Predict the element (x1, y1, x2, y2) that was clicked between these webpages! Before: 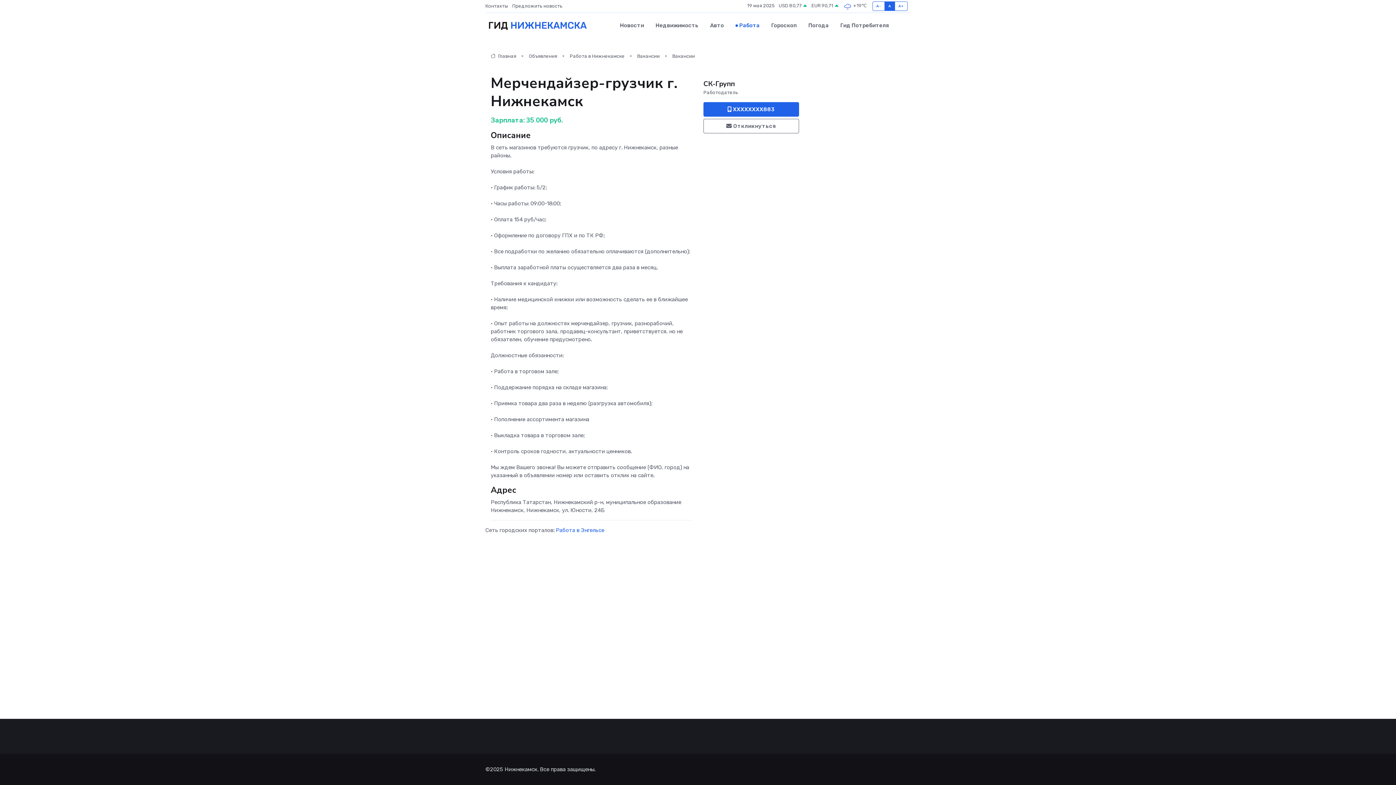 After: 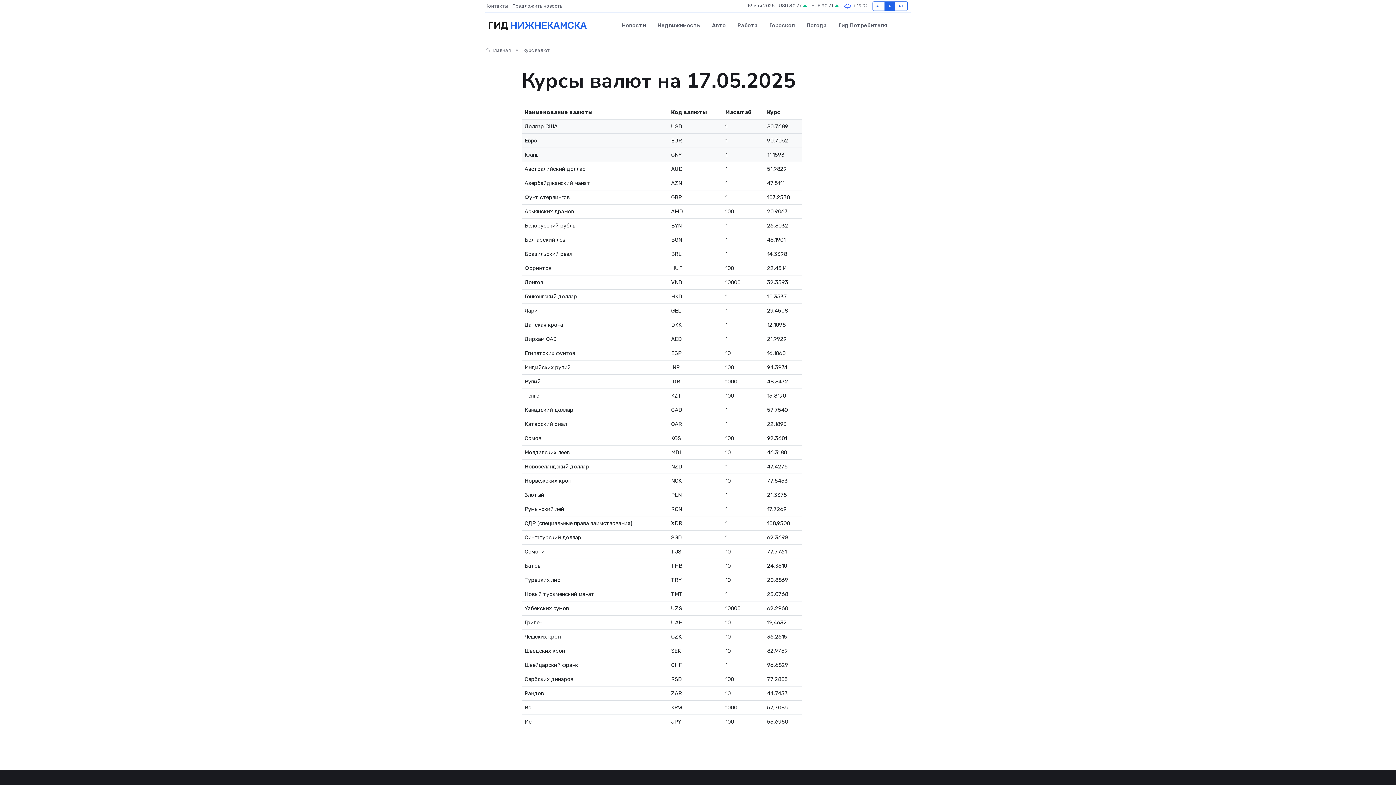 Action: label: USD 80,77  bbox: (778, 2, 807, 9)